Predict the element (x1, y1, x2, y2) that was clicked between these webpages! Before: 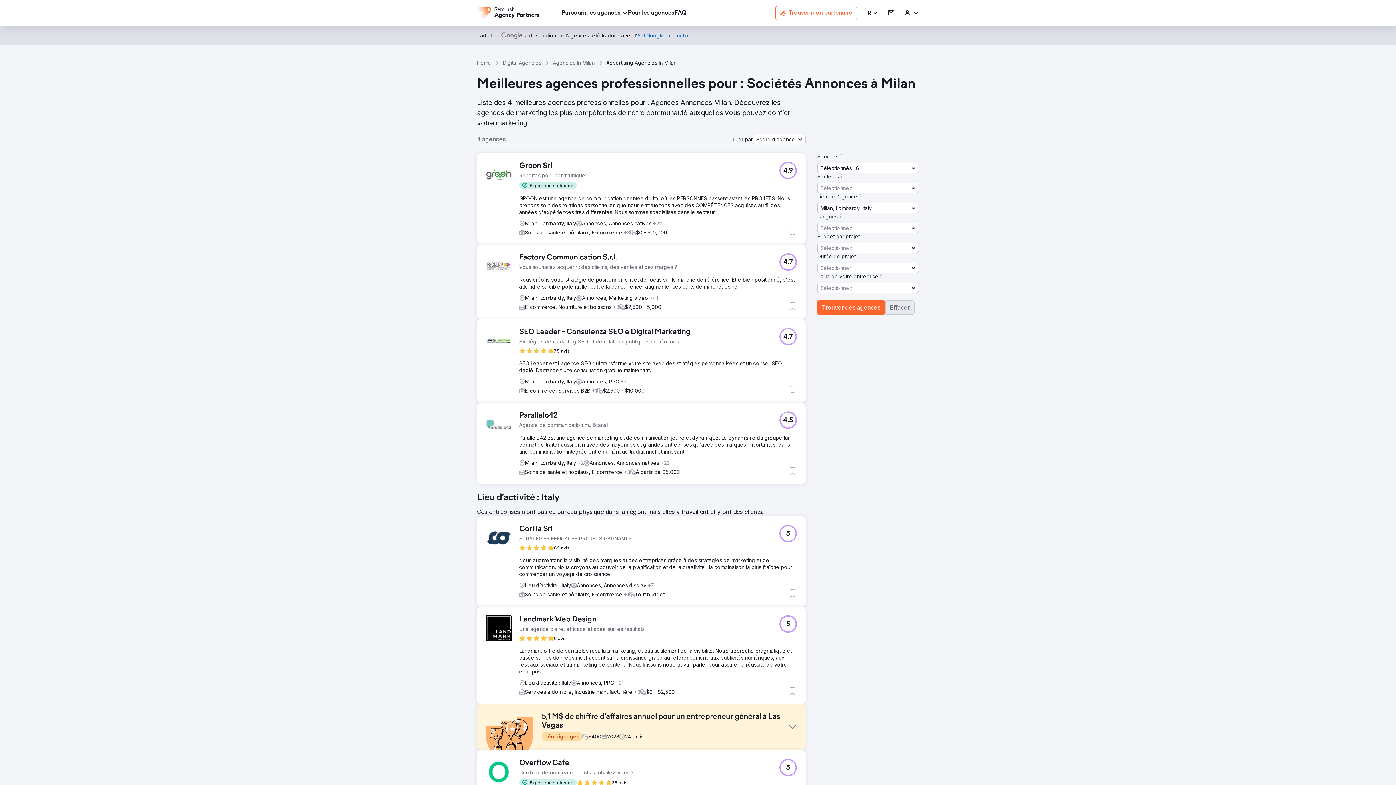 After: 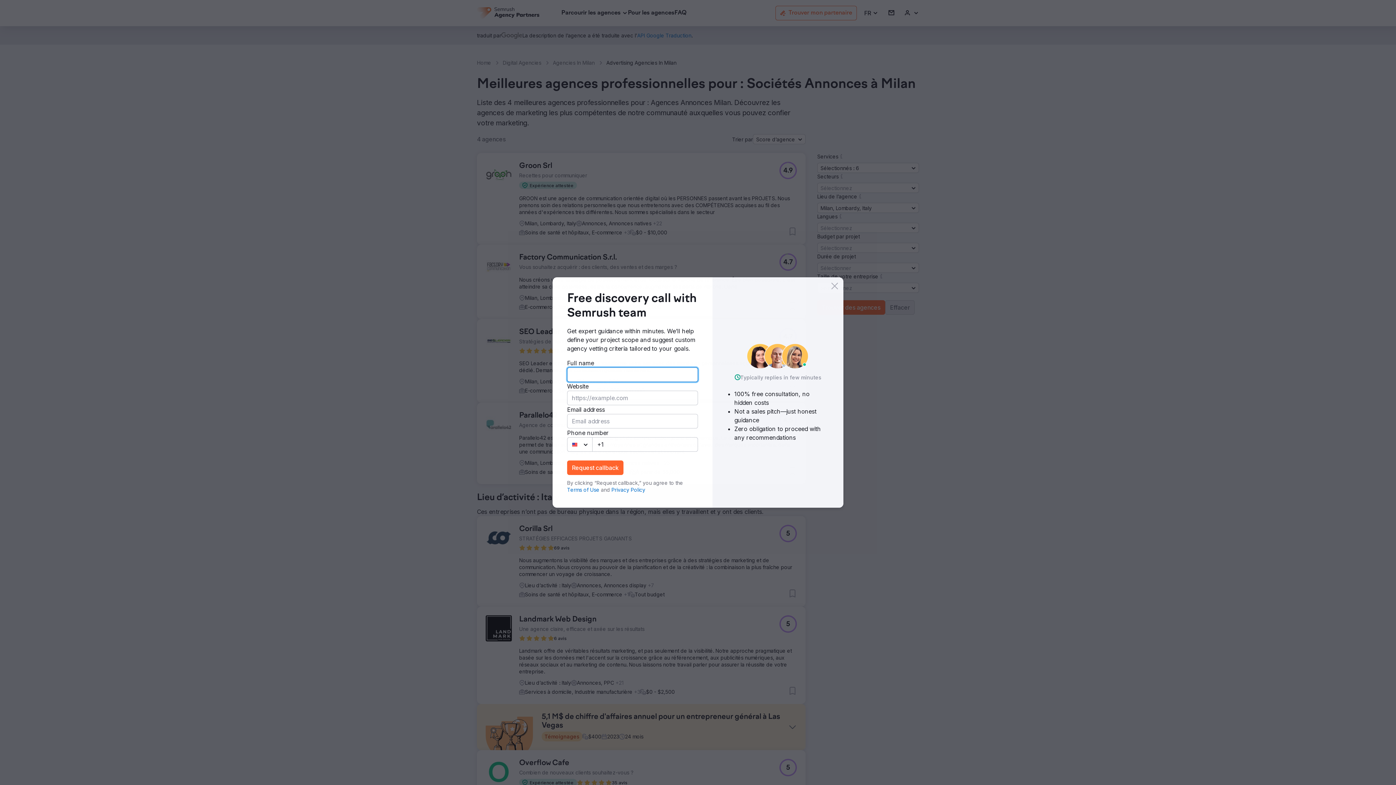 Action: bbox: (779, 525, 797, 542) label: 5